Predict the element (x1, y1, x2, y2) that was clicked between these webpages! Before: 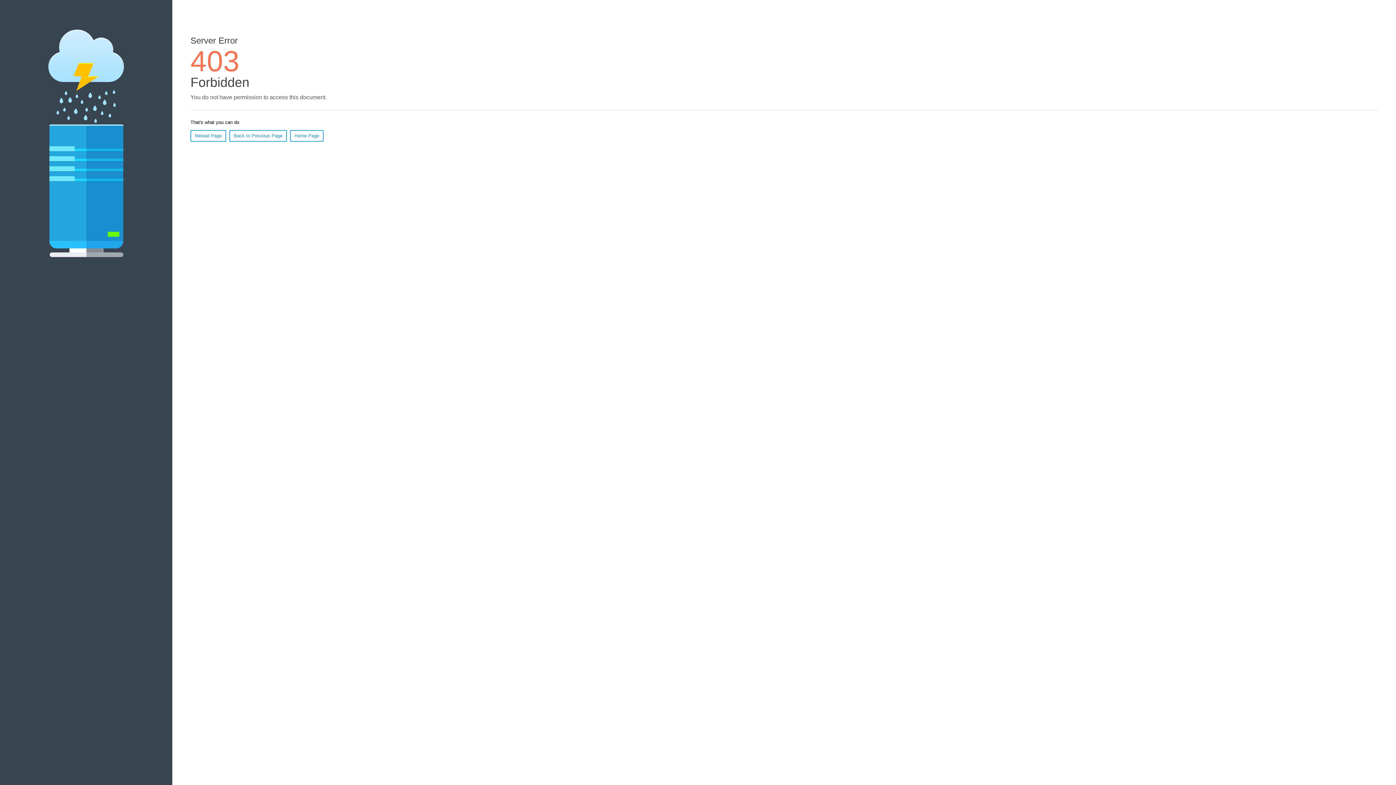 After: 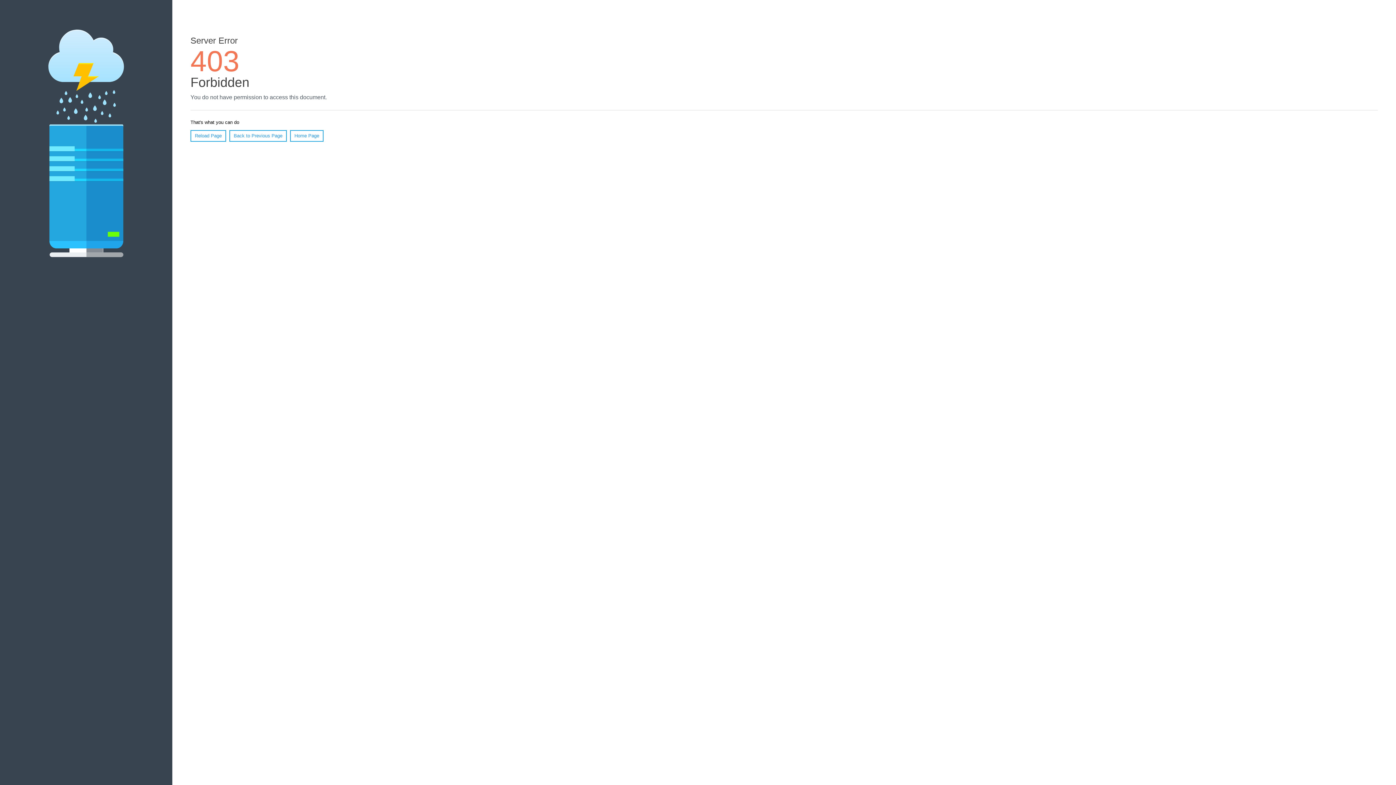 Action: bbox: (290, 130, 323, 141) label: Home Page